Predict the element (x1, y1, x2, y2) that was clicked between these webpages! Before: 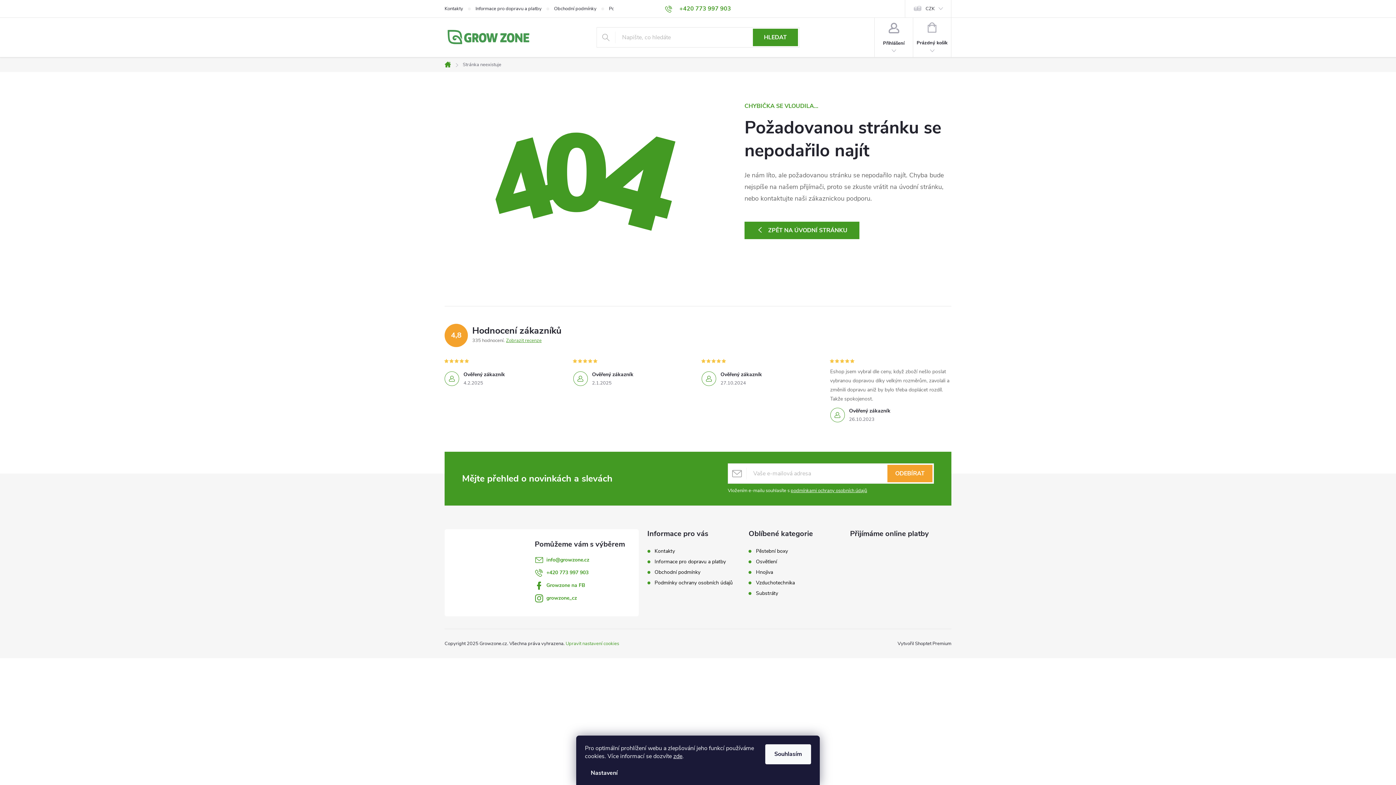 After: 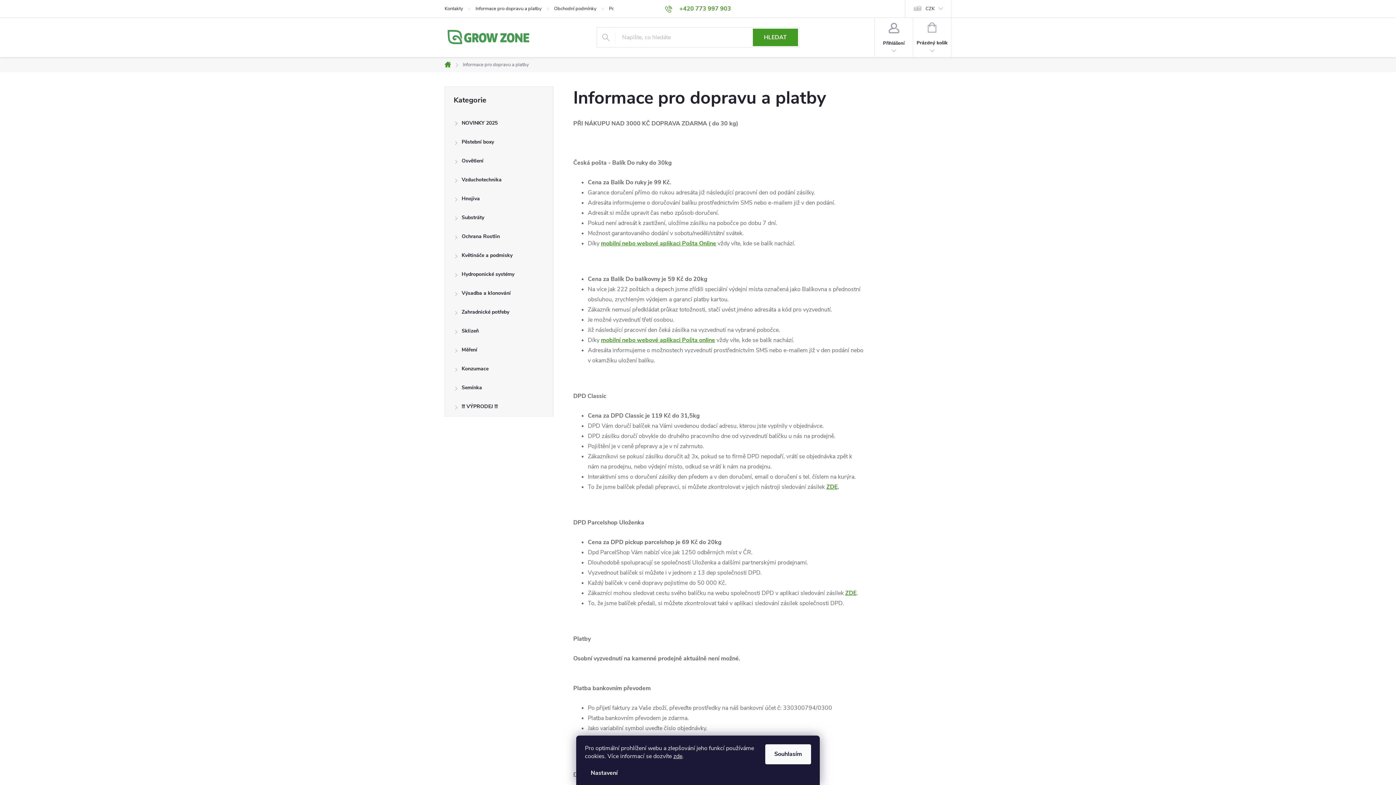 Action: bbox: (475, 0, 554, 17) label: Informace pro dopravu a platby